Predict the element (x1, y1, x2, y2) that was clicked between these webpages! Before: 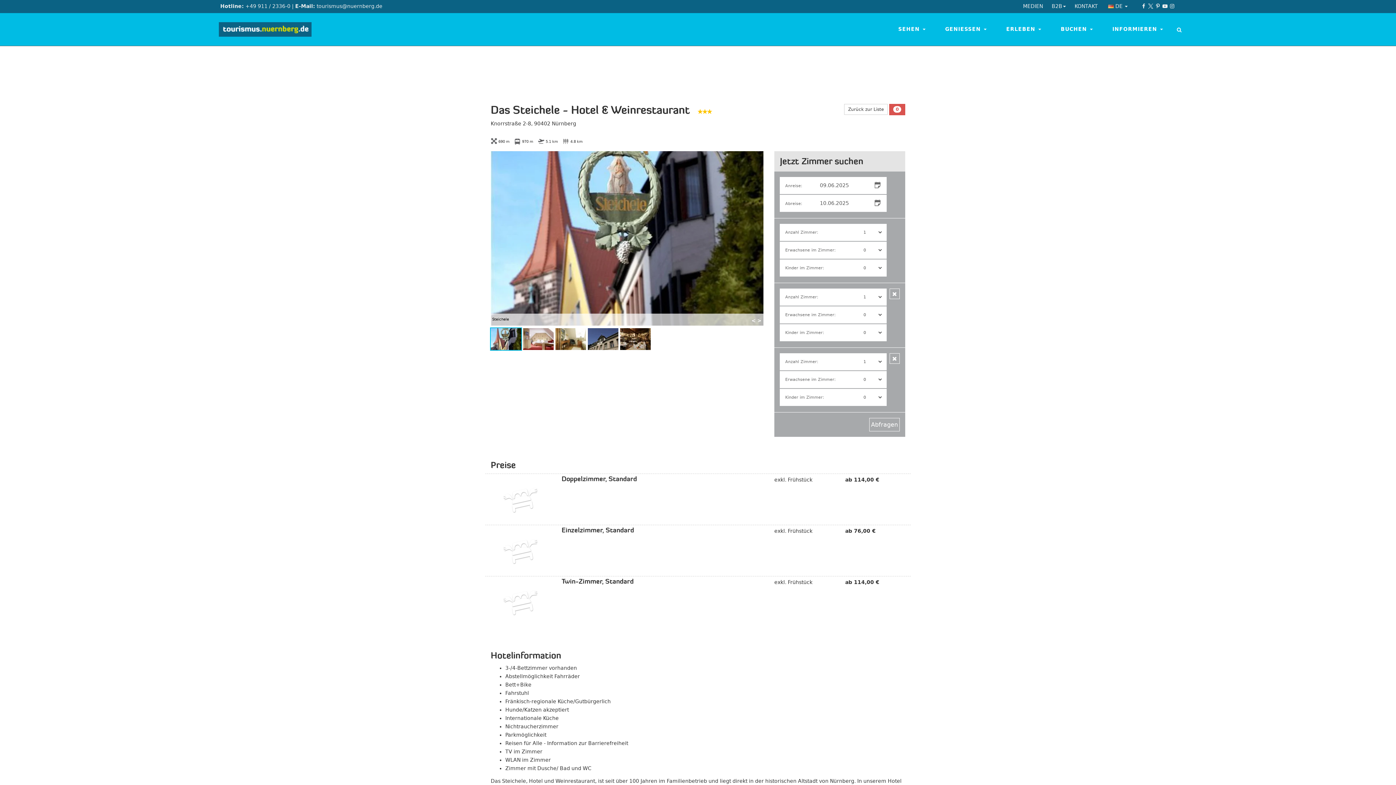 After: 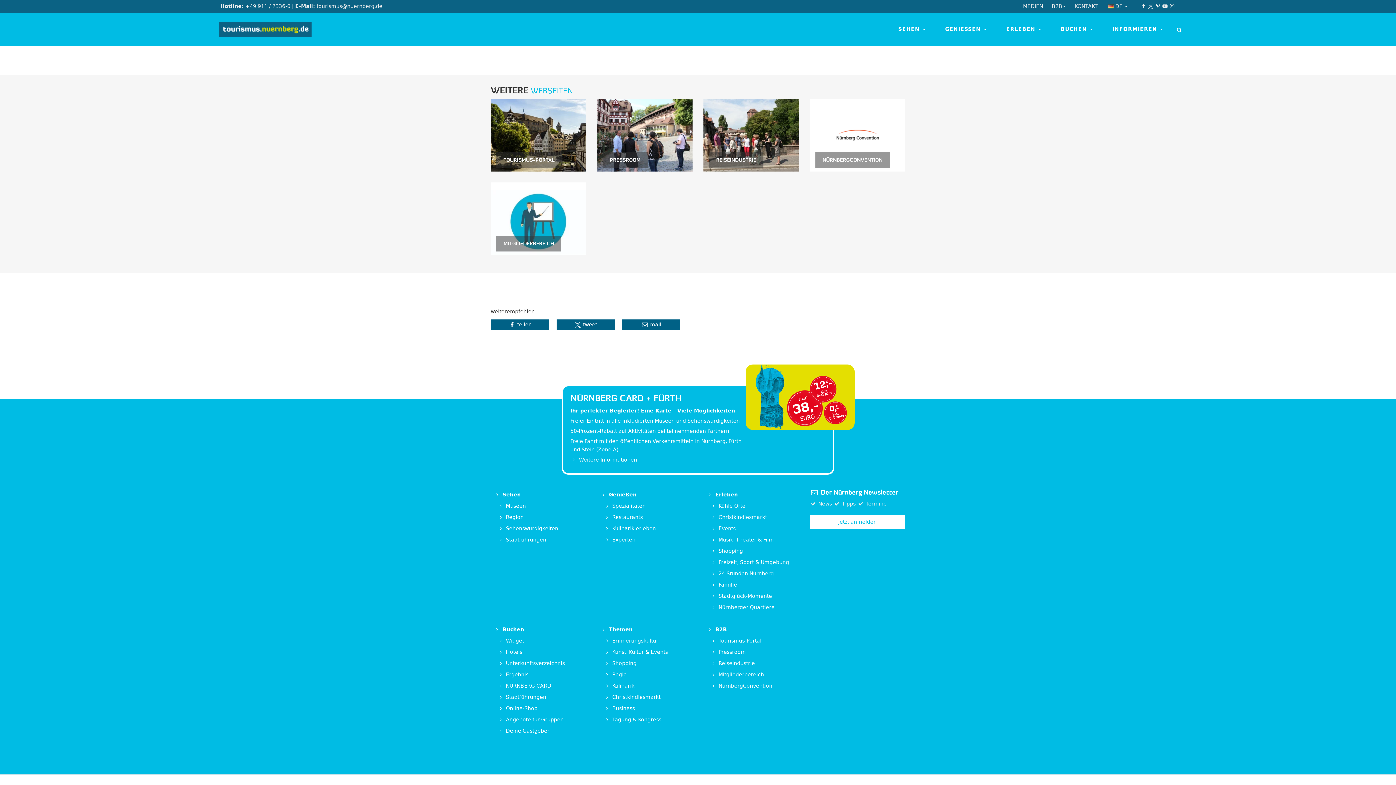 Action: bbox: (1047, 0, 1070, 13) label: B2B